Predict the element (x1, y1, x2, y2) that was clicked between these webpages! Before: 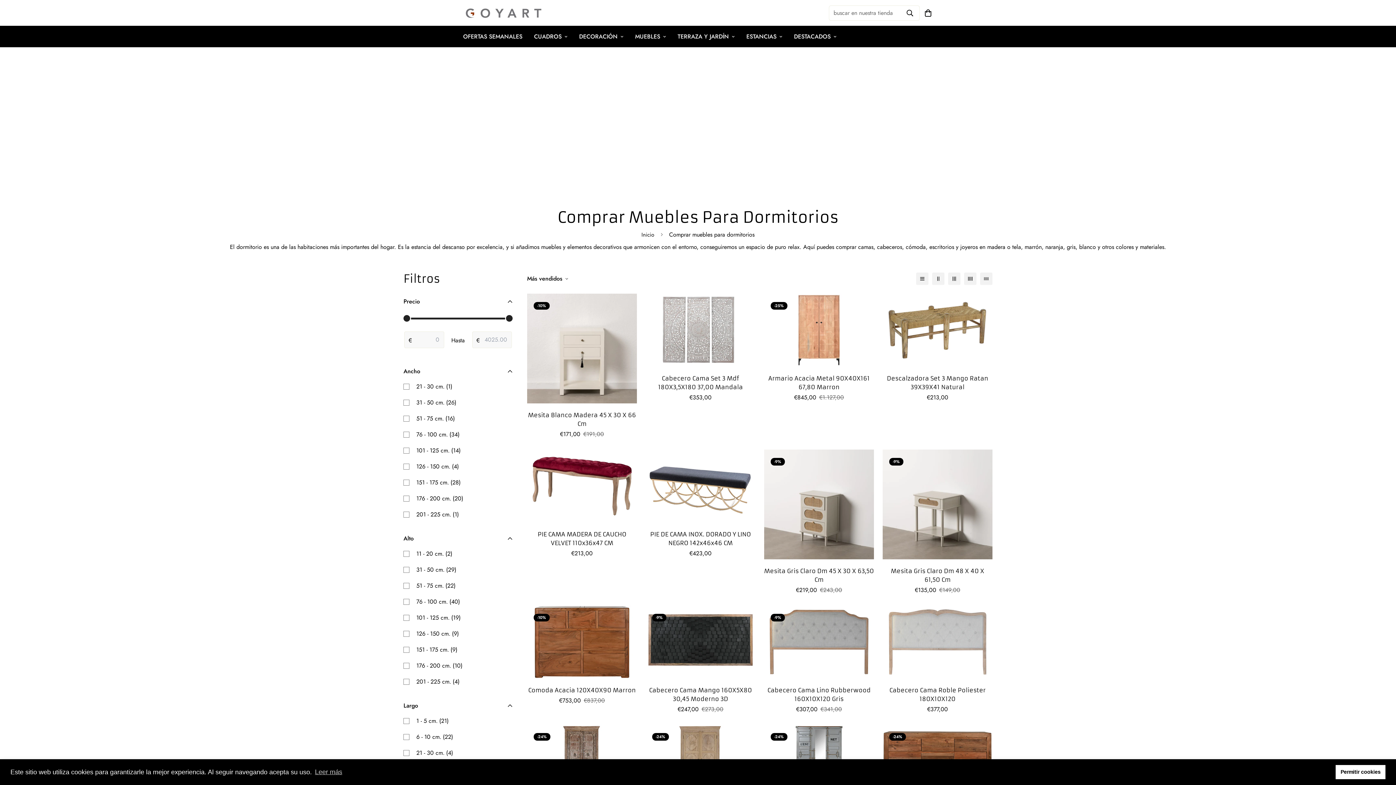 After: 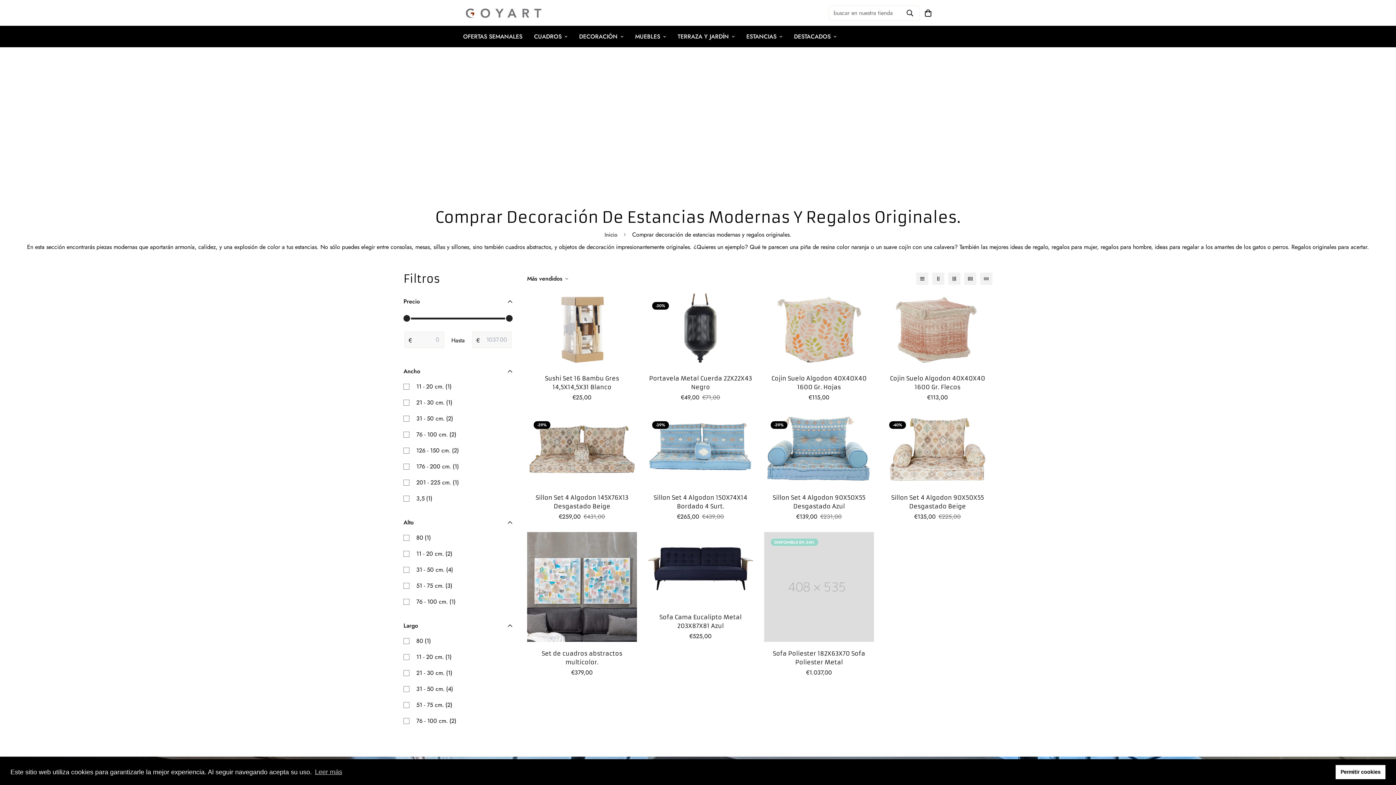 Action: label: ESTANCIAS bbox: (740, 29, 788, 43)